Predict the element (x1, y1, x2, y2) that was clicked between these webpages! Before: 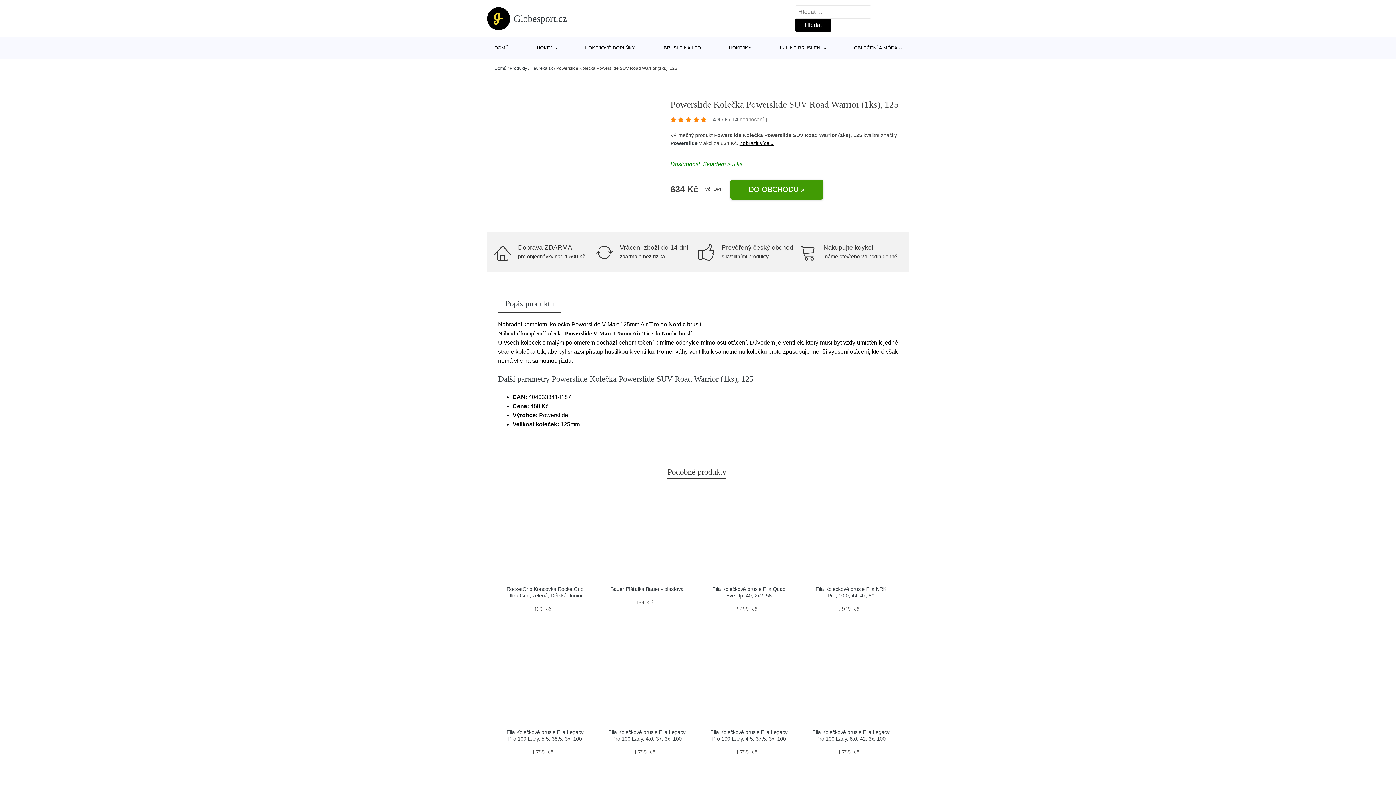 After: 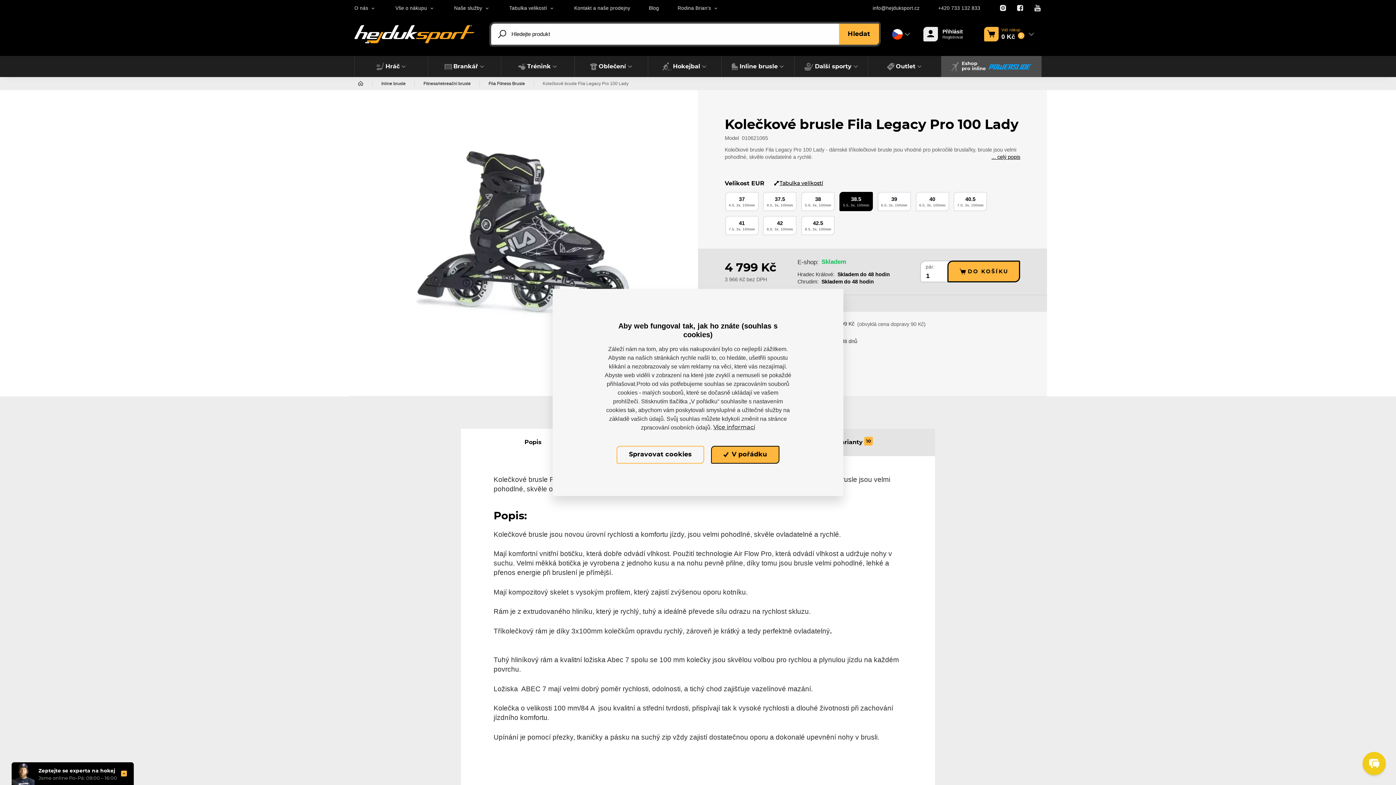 Action: bbox: (501, 633, 588, 720)